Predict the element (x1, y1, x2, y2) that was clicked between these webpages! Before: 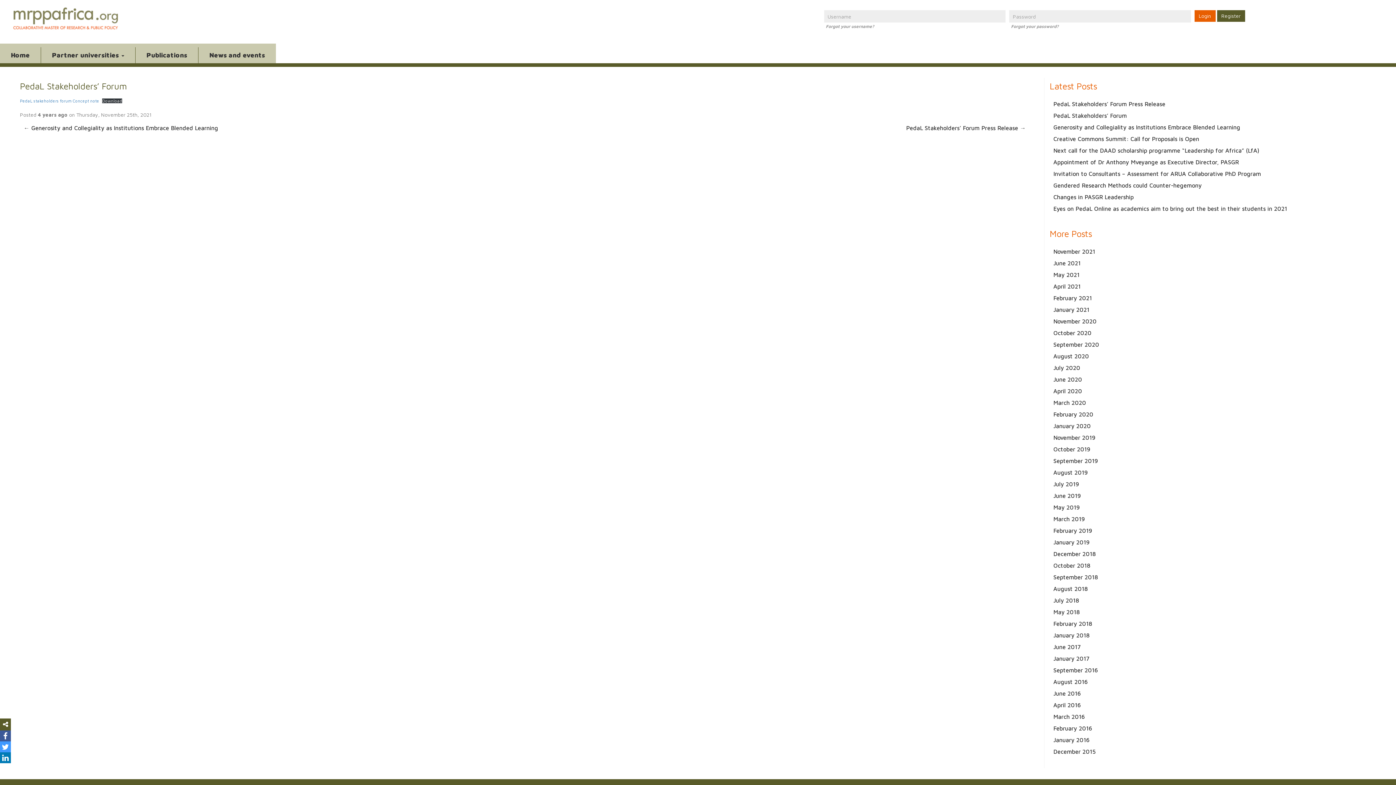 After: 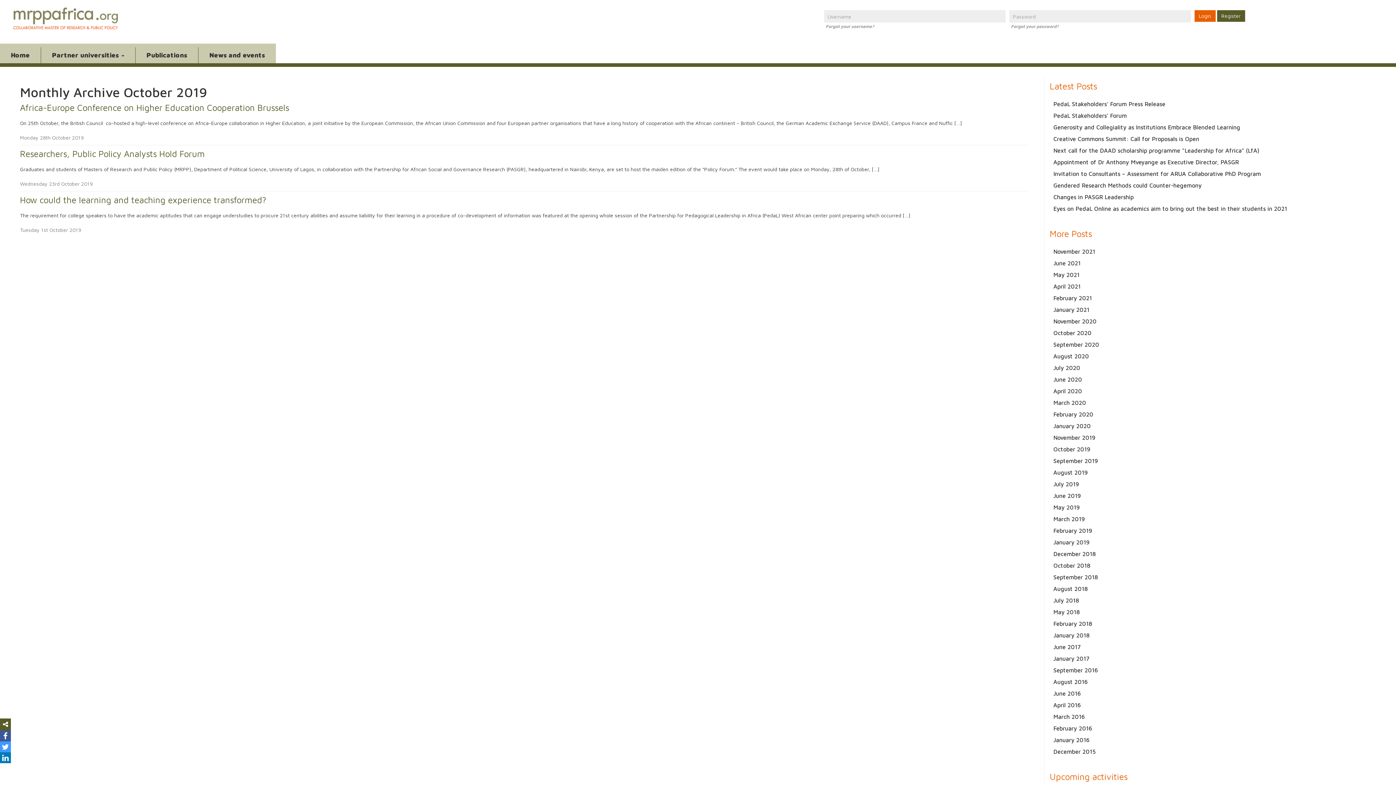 Action: bbox: (1050, 443, 1094, 455) label: October 2019